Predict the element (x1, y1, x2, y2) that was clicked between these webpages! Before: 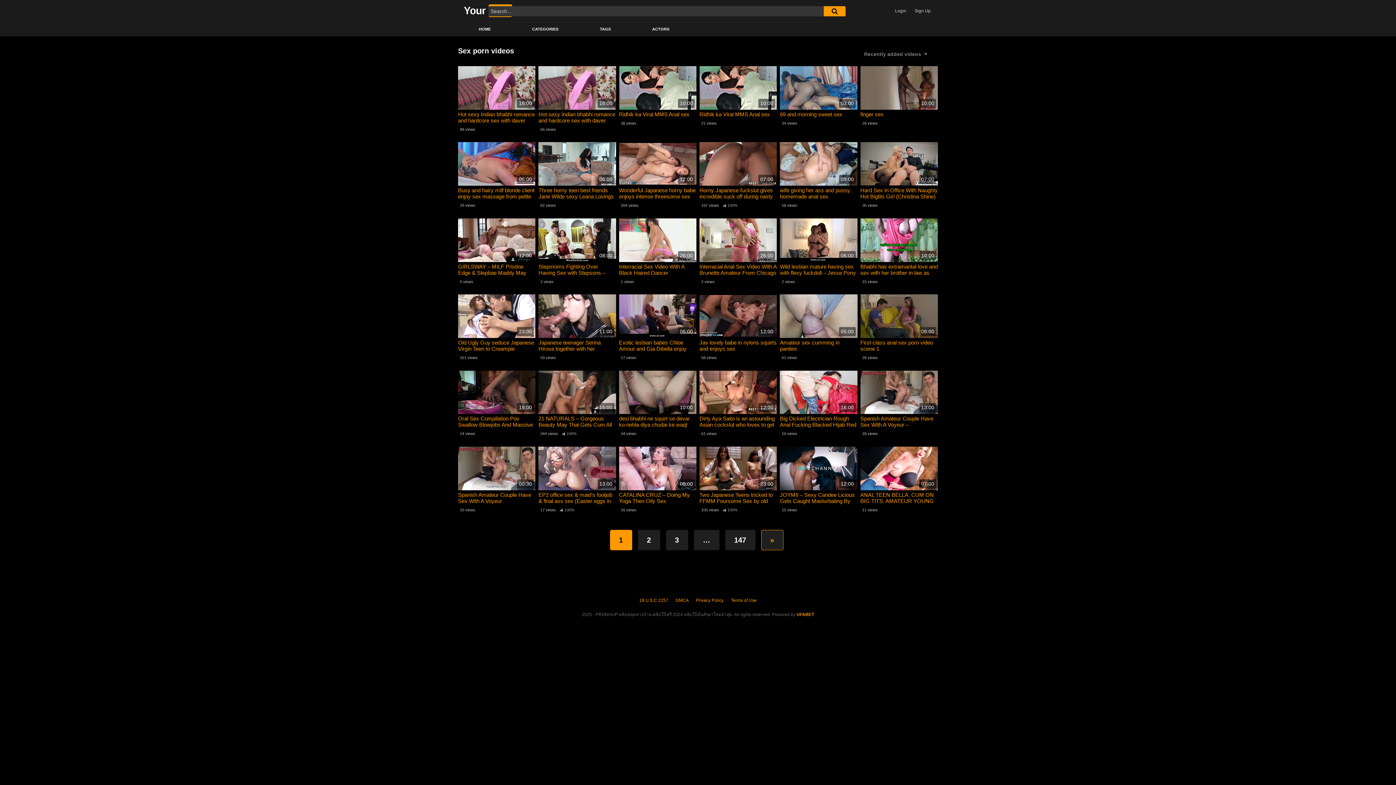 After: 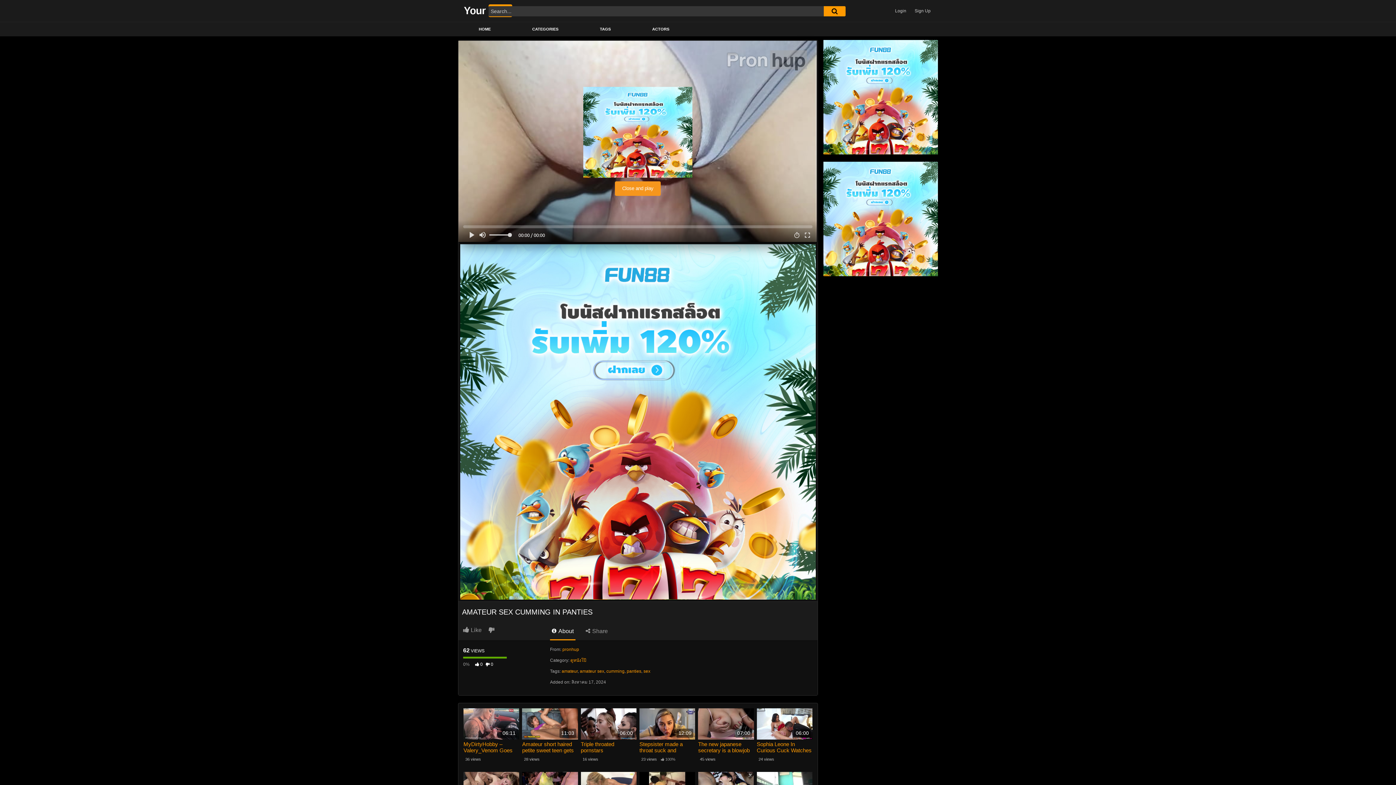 Action: label: 05:00 bbox: (780, 294, 857, 338)